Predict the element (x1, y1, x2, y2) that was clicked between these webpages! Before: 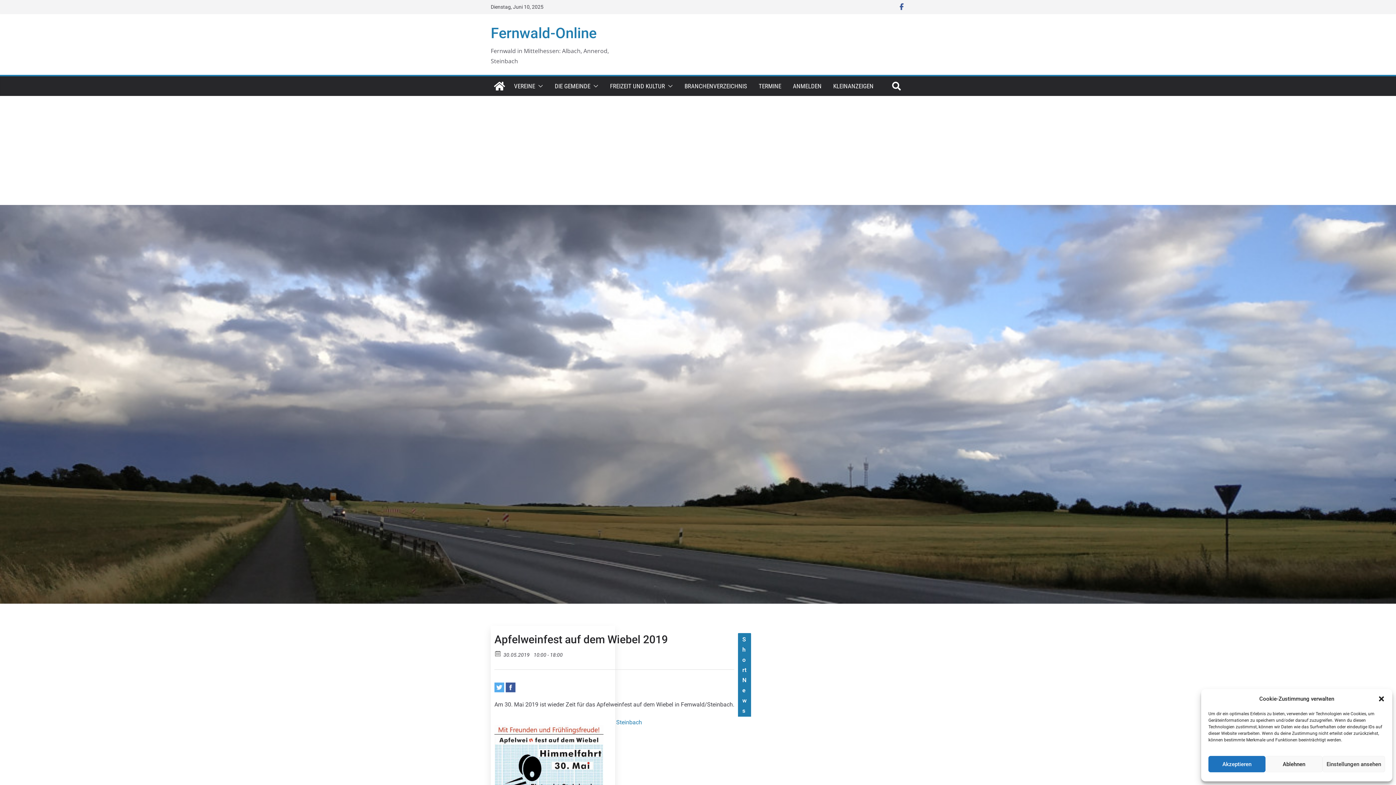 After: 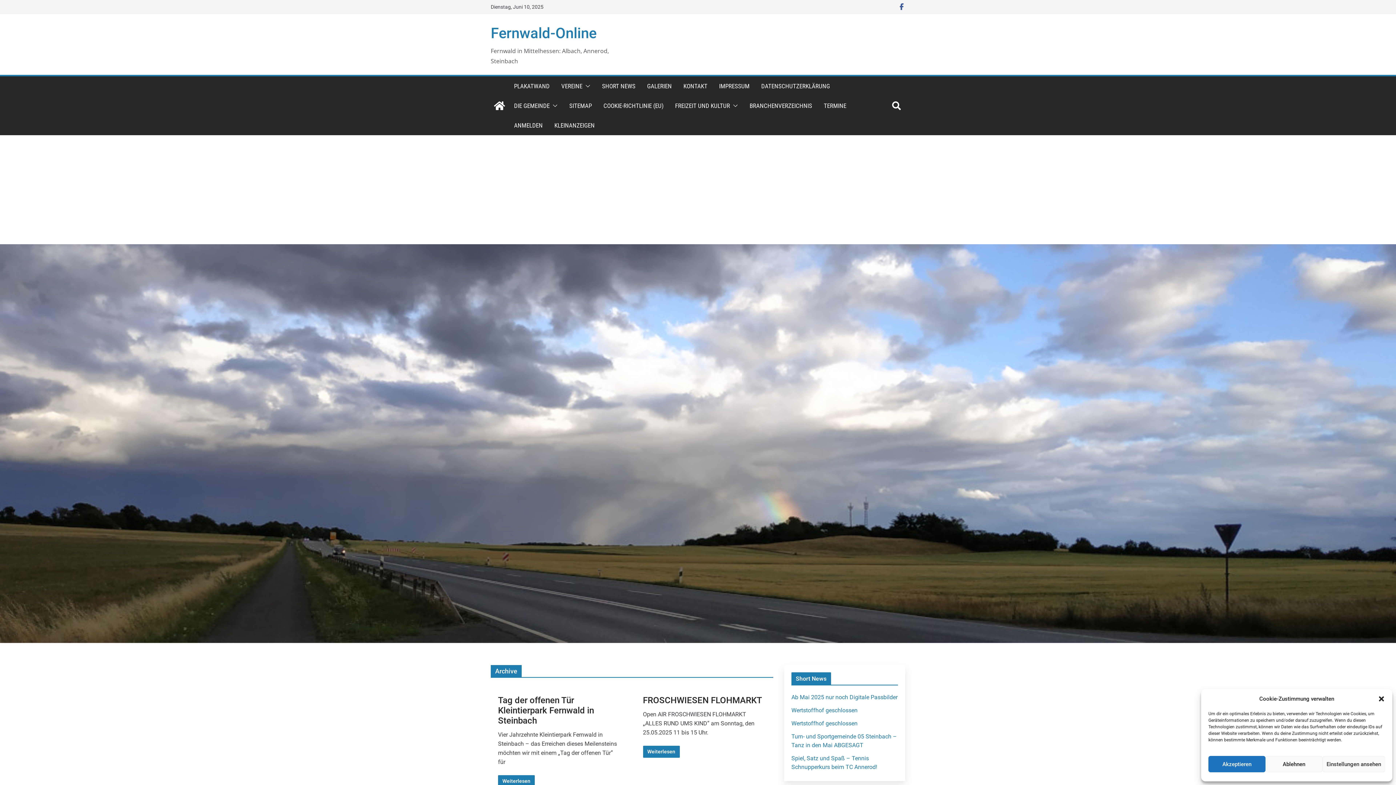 Action: bbox: (616, 719, 642, 726) label: Steinbach